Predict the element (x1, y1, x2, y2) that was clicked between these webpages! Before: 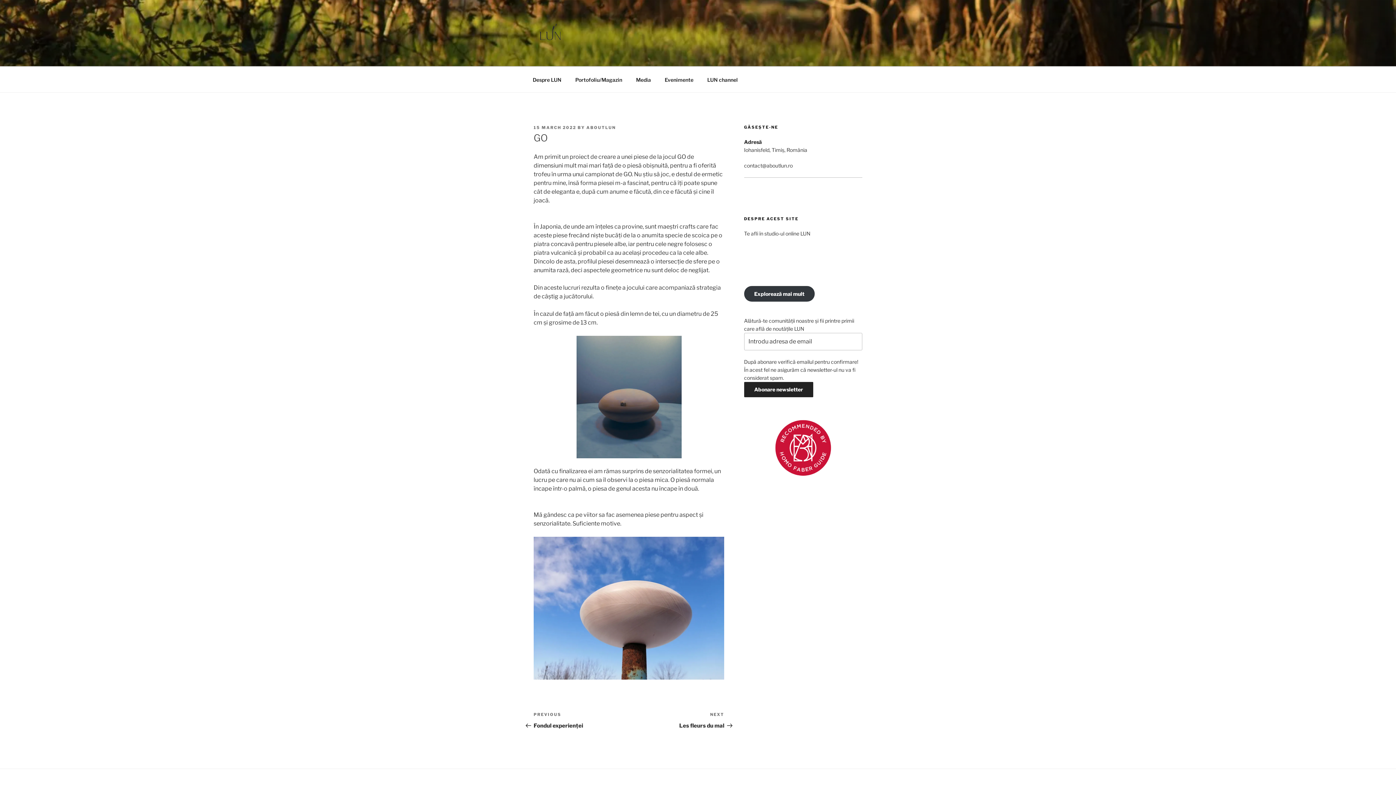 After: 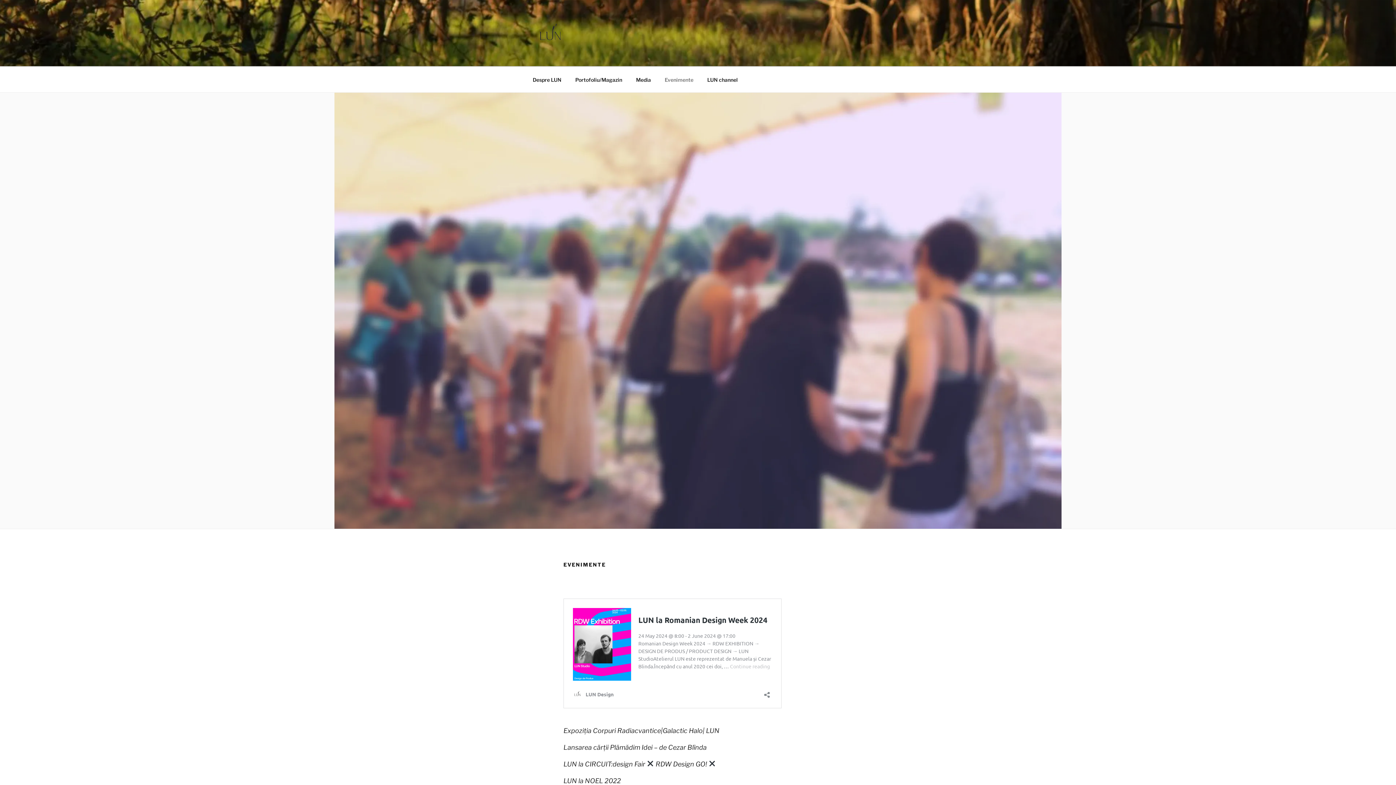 Action: label: Evenimente bbox: (658, 70, 700, 88)